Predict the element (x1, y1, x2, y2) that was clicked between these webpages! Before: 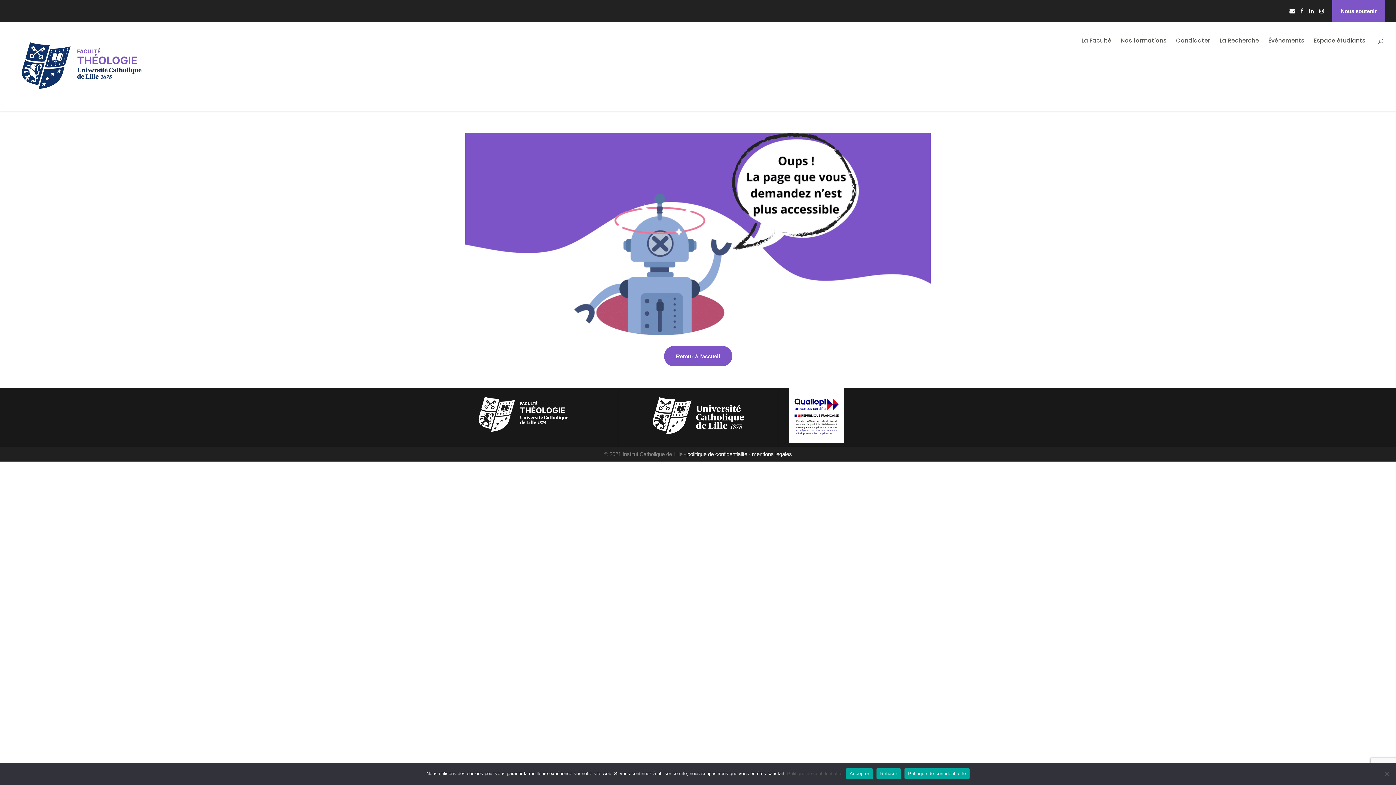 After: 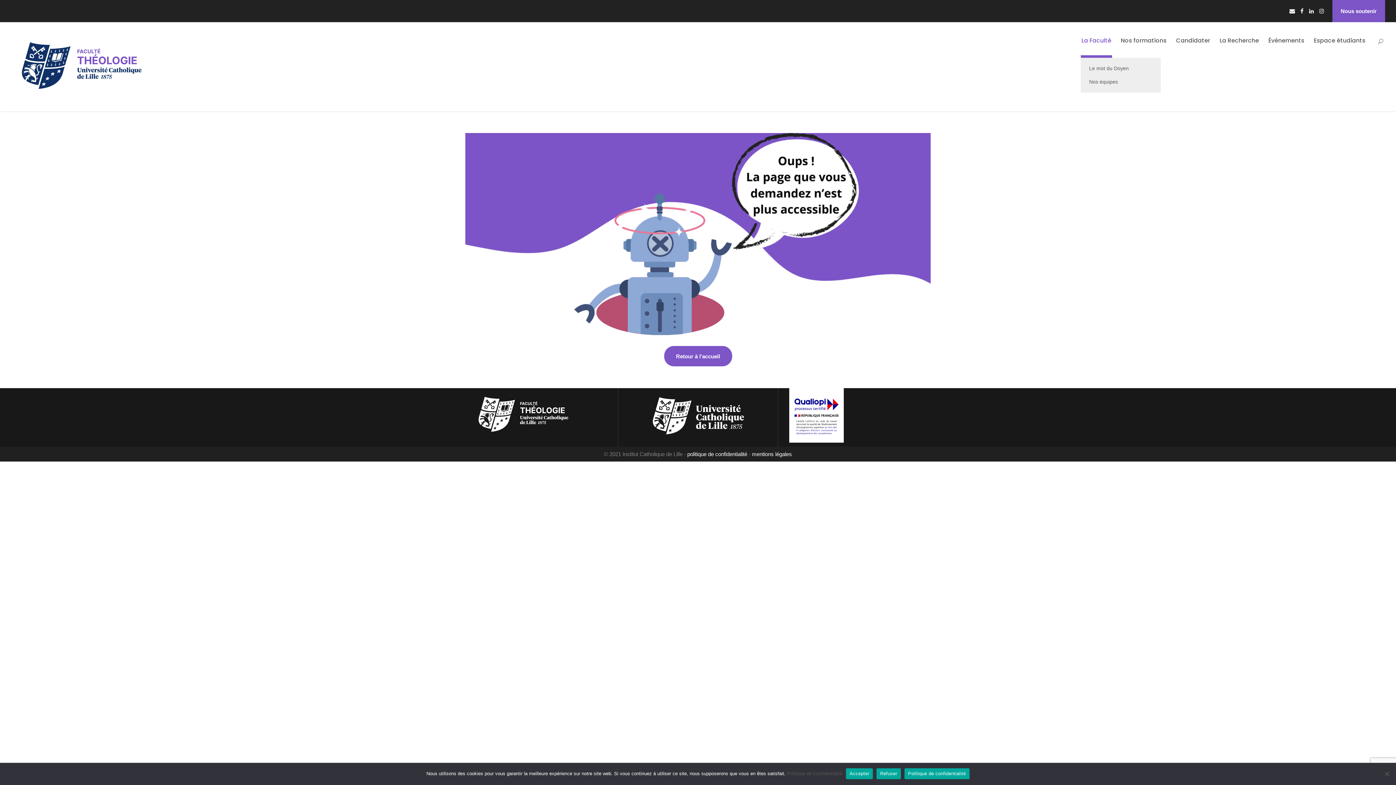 Action: label: La Faculté bbox: (1081, 35, 1111, 57)